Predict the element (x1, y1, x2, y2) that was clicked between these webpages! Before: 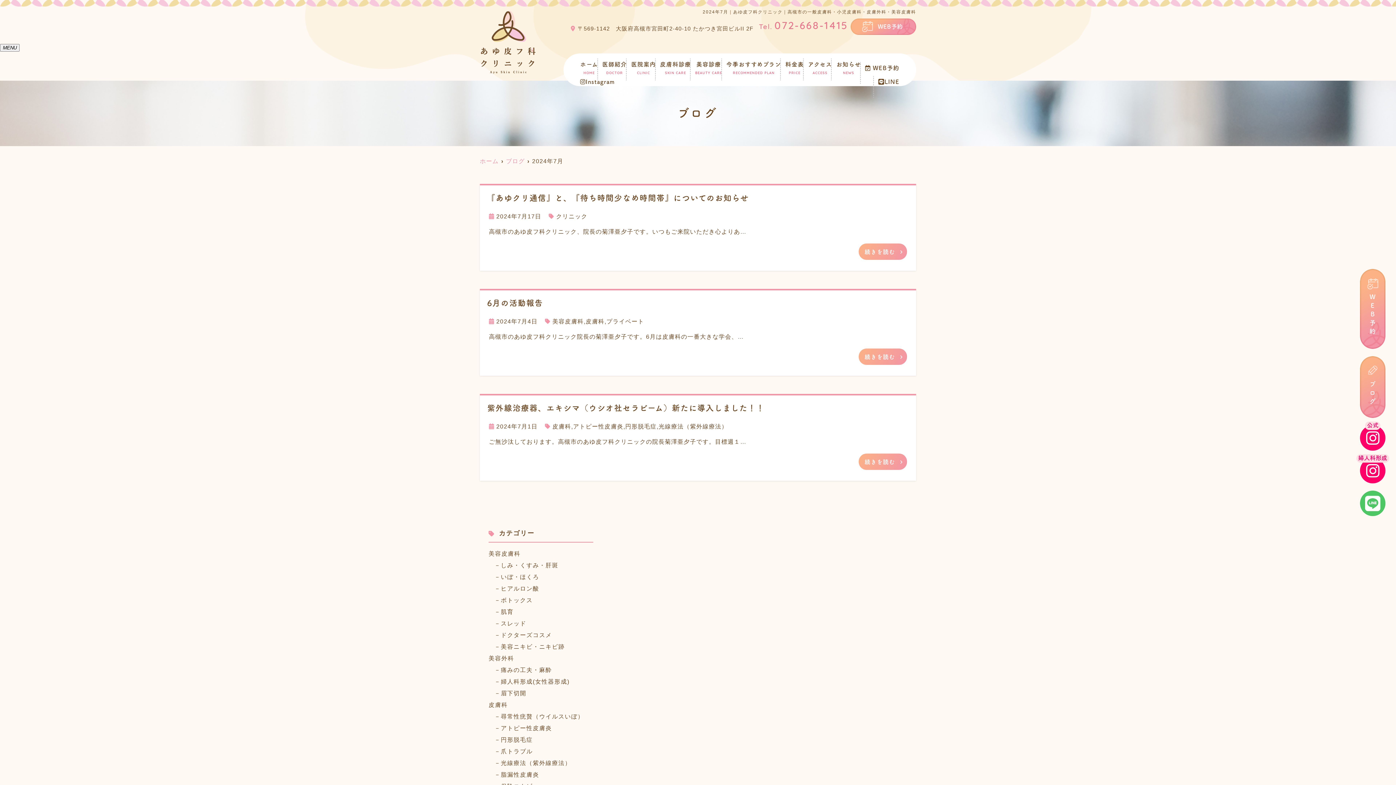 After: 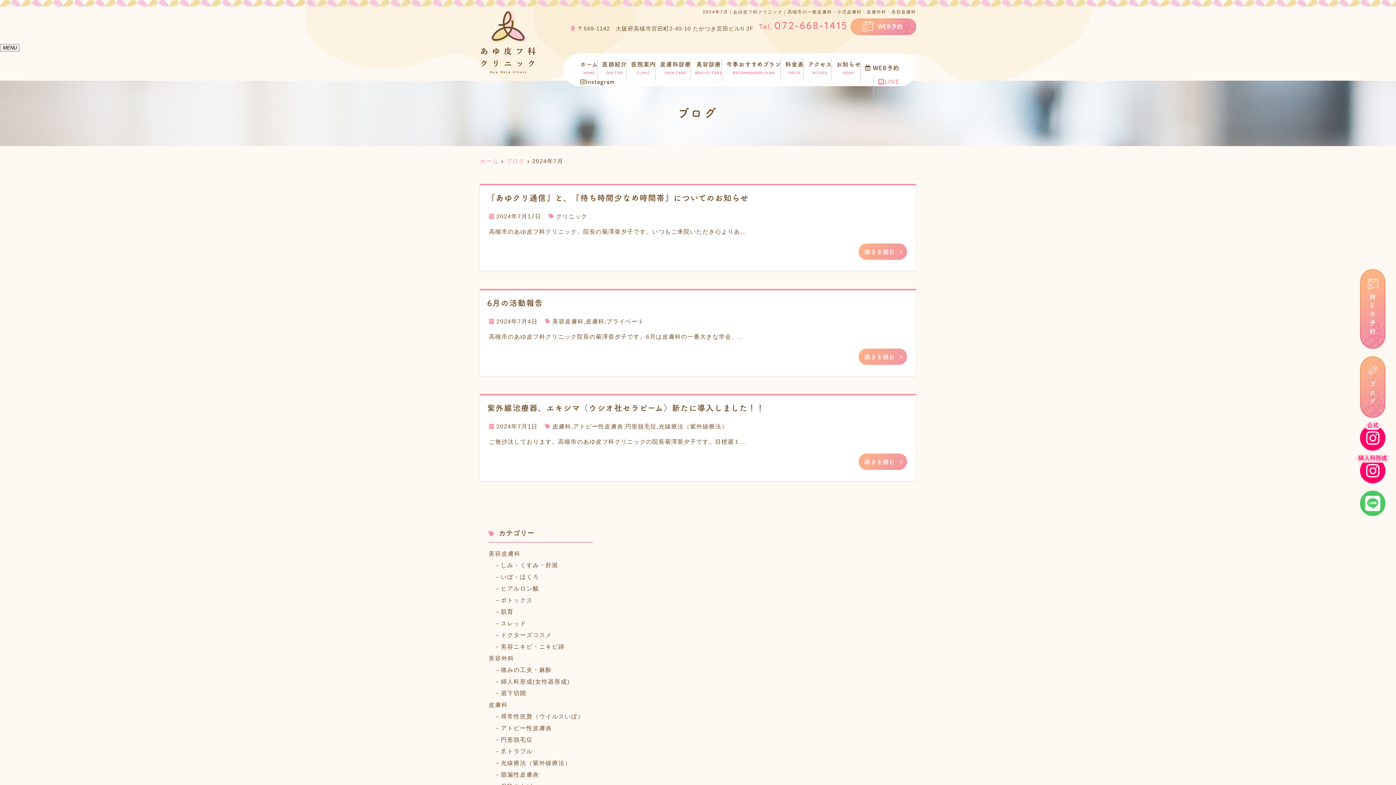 Action: label: LINE bbox: (878, 77, 899, 86)